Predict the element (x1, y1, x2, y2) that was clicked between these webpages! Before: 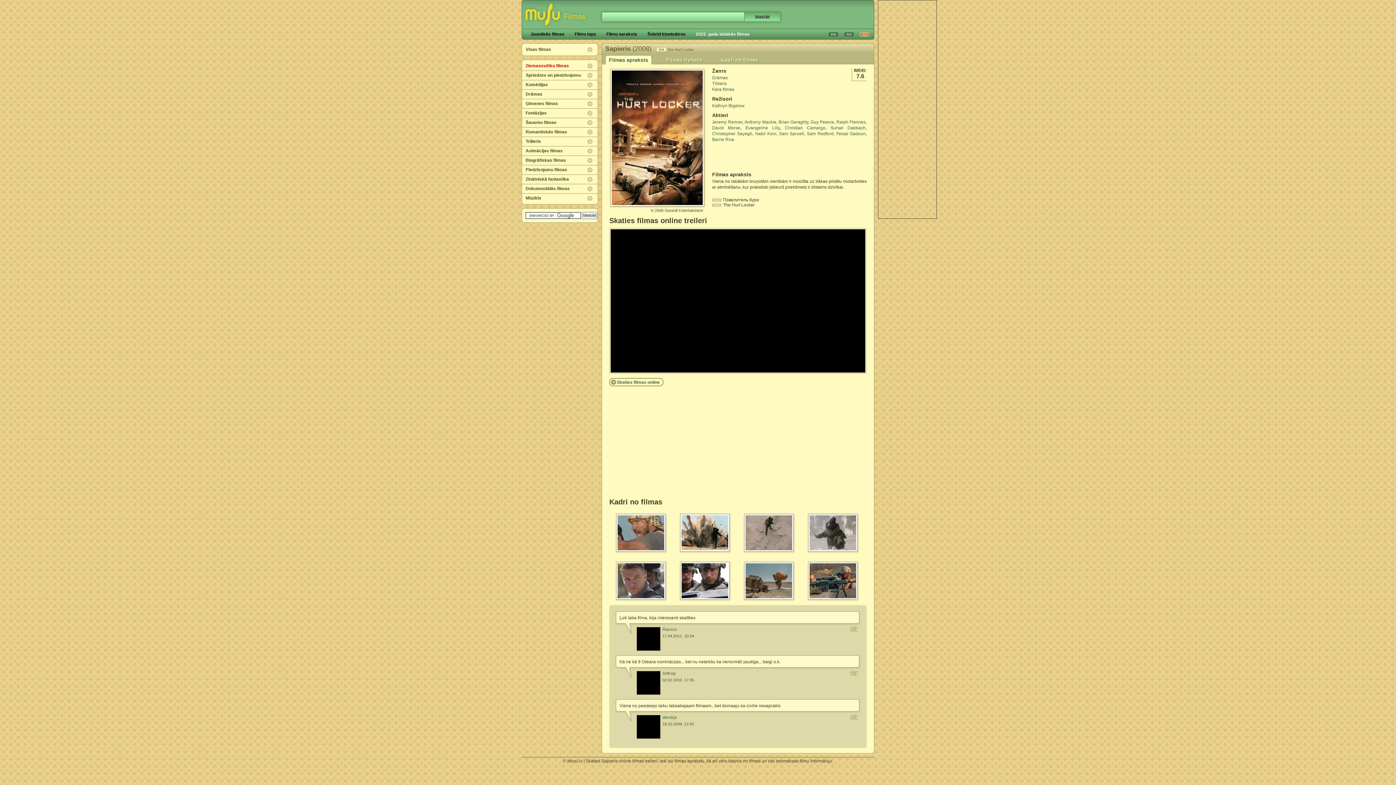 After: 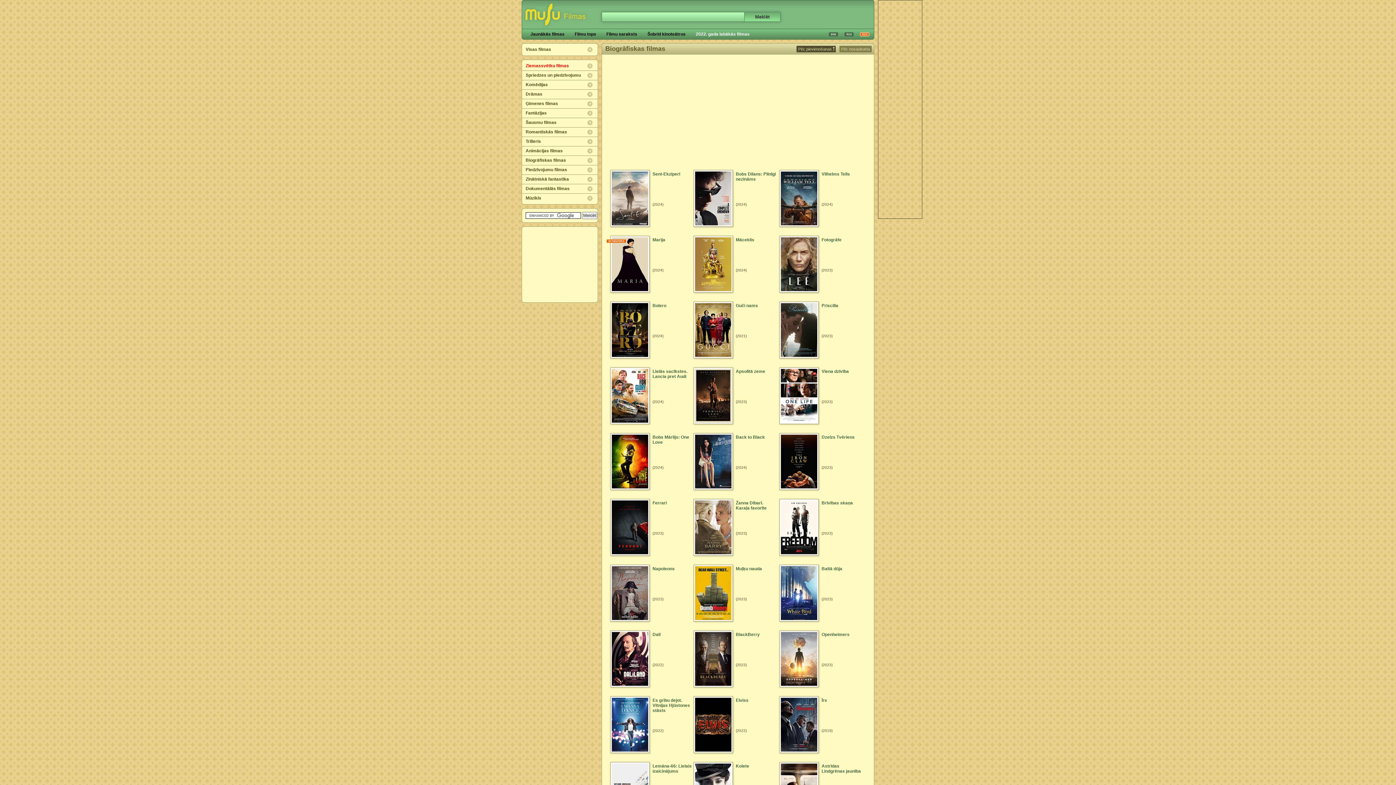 Action: label: Biogrāfiskas filmas bbox: (522, 156, 597, 164)